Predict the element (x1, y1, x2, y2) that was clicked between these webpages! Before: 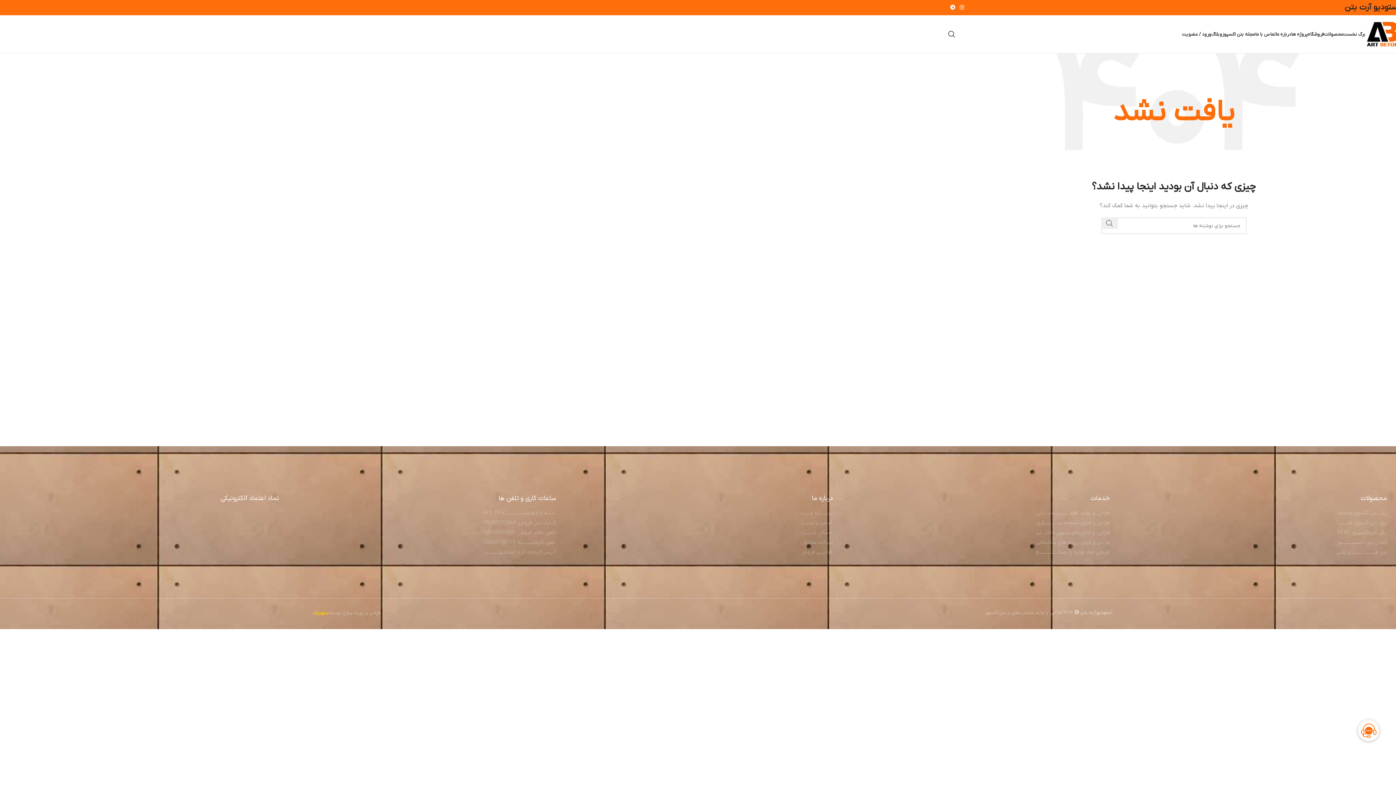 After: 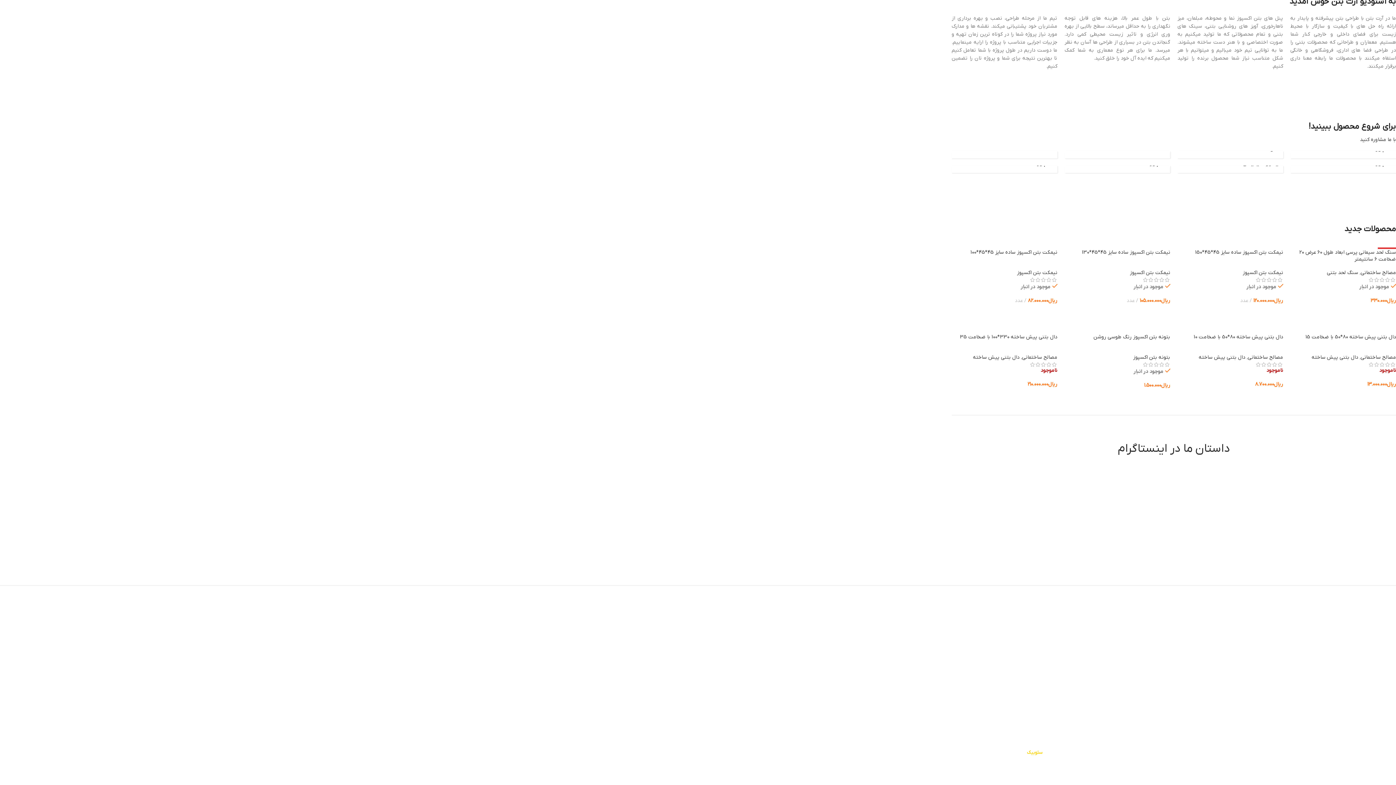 Action: label: استودیو آرت بتن  bbox: (1079, 609, 1112, 616)